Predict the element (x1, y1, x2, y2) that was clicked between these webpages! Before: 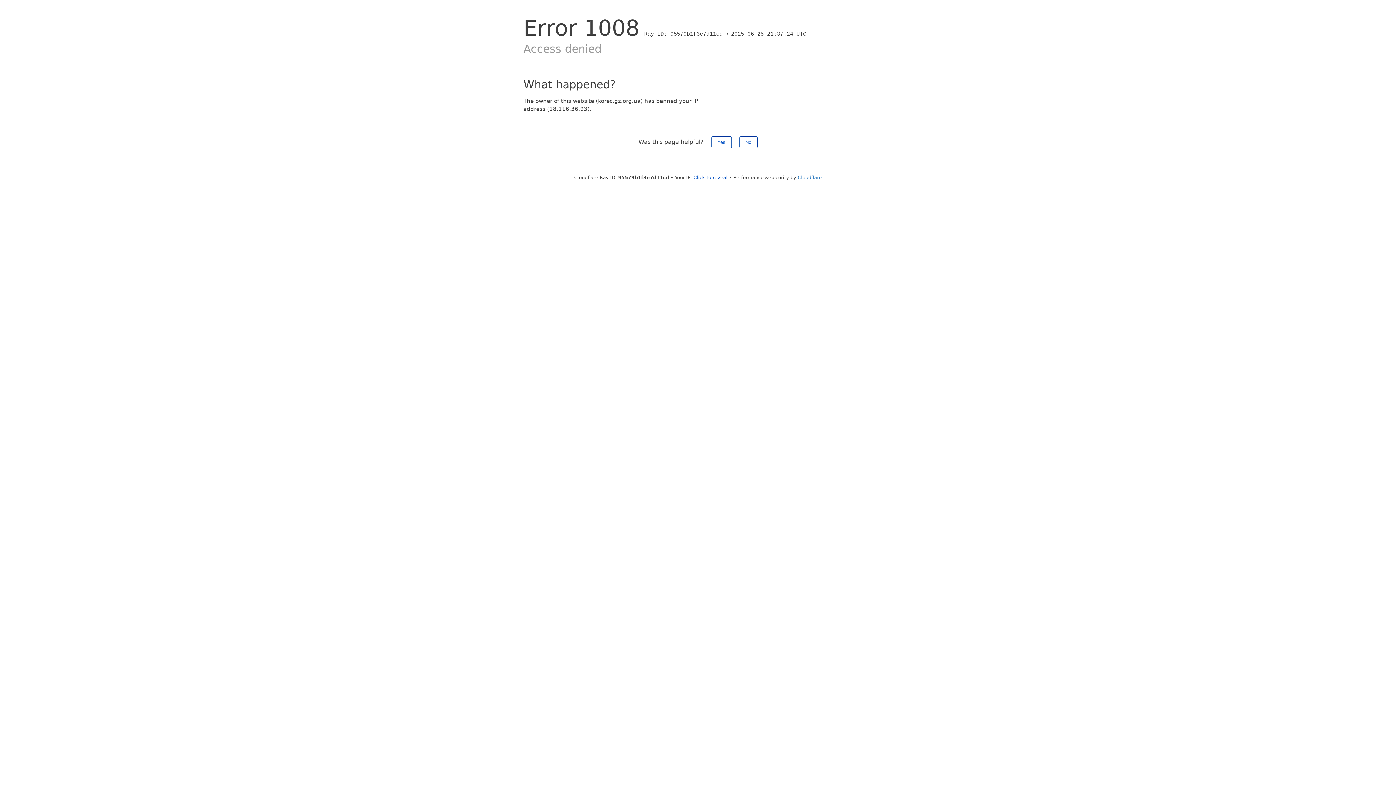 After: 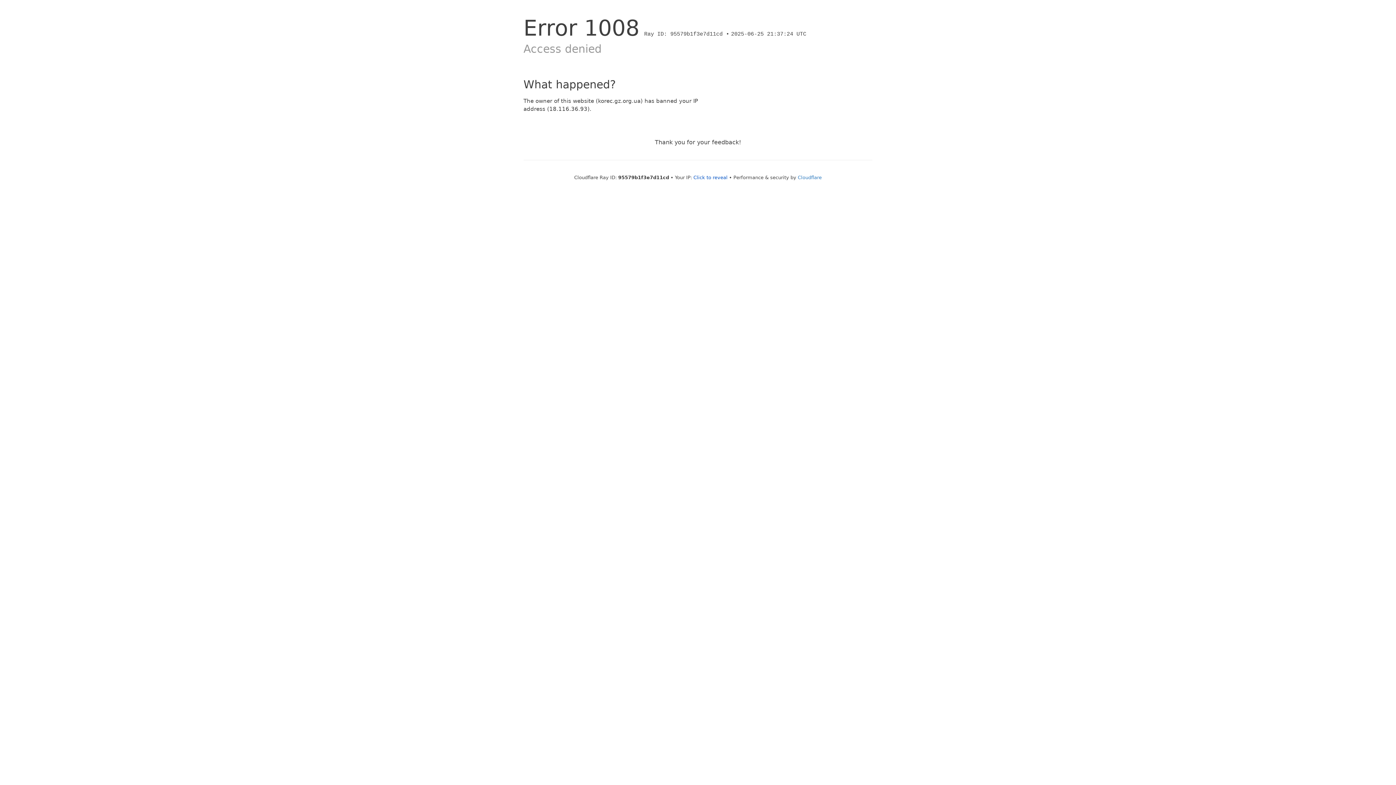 Action: label: No bbox: (739, 136, 757, 148)